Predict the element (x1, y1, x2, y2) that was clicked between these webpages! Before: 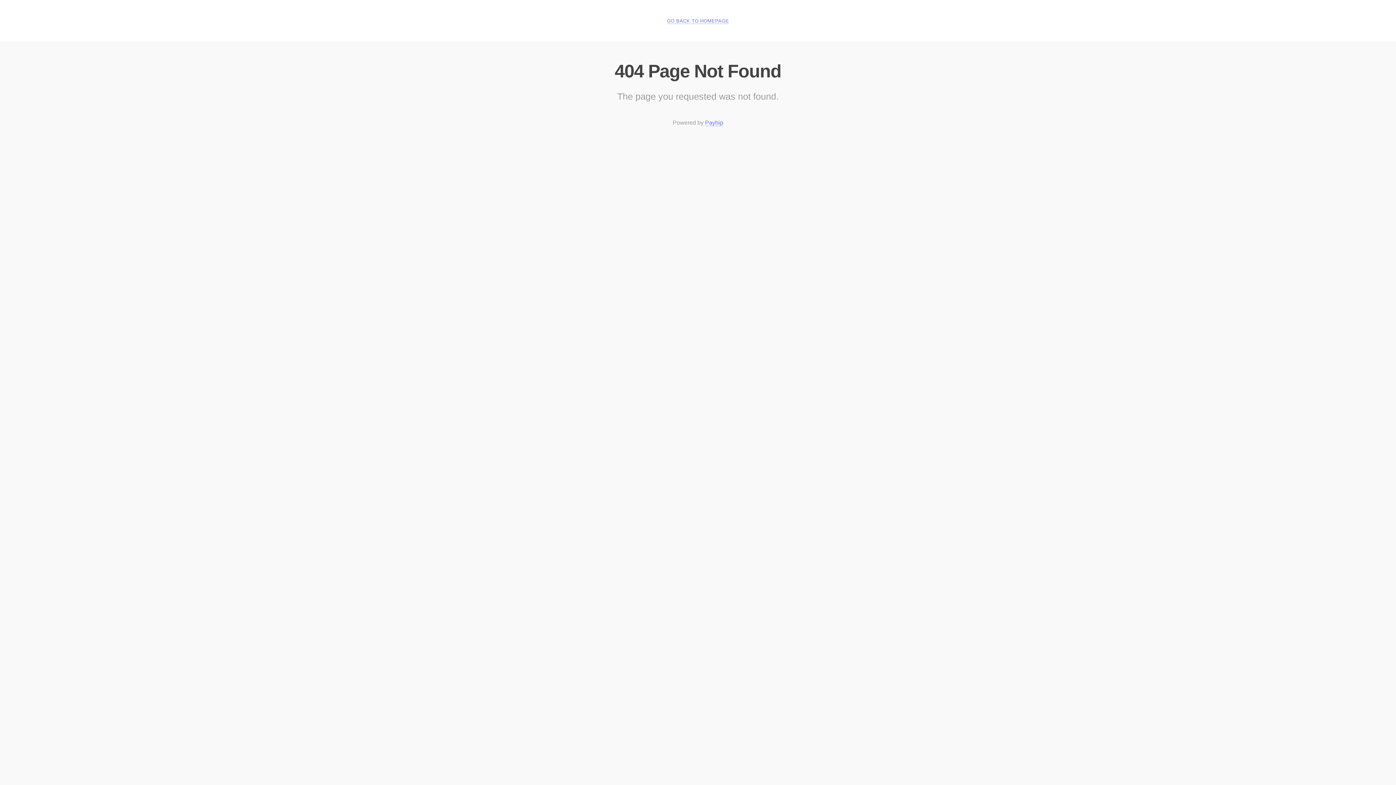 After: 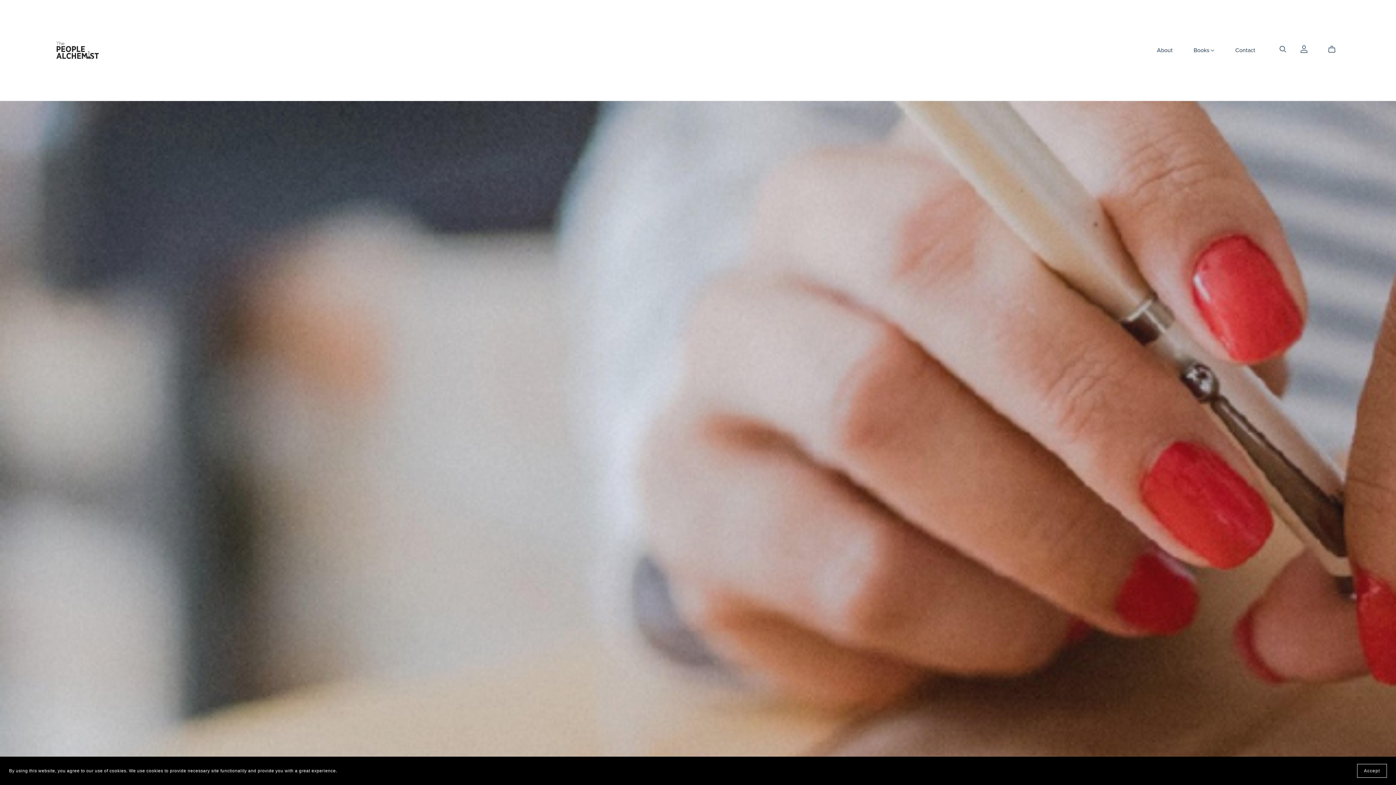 Action: label: GO BACK TO HOMEPAGE bbox: (667, 18, 729, 24)